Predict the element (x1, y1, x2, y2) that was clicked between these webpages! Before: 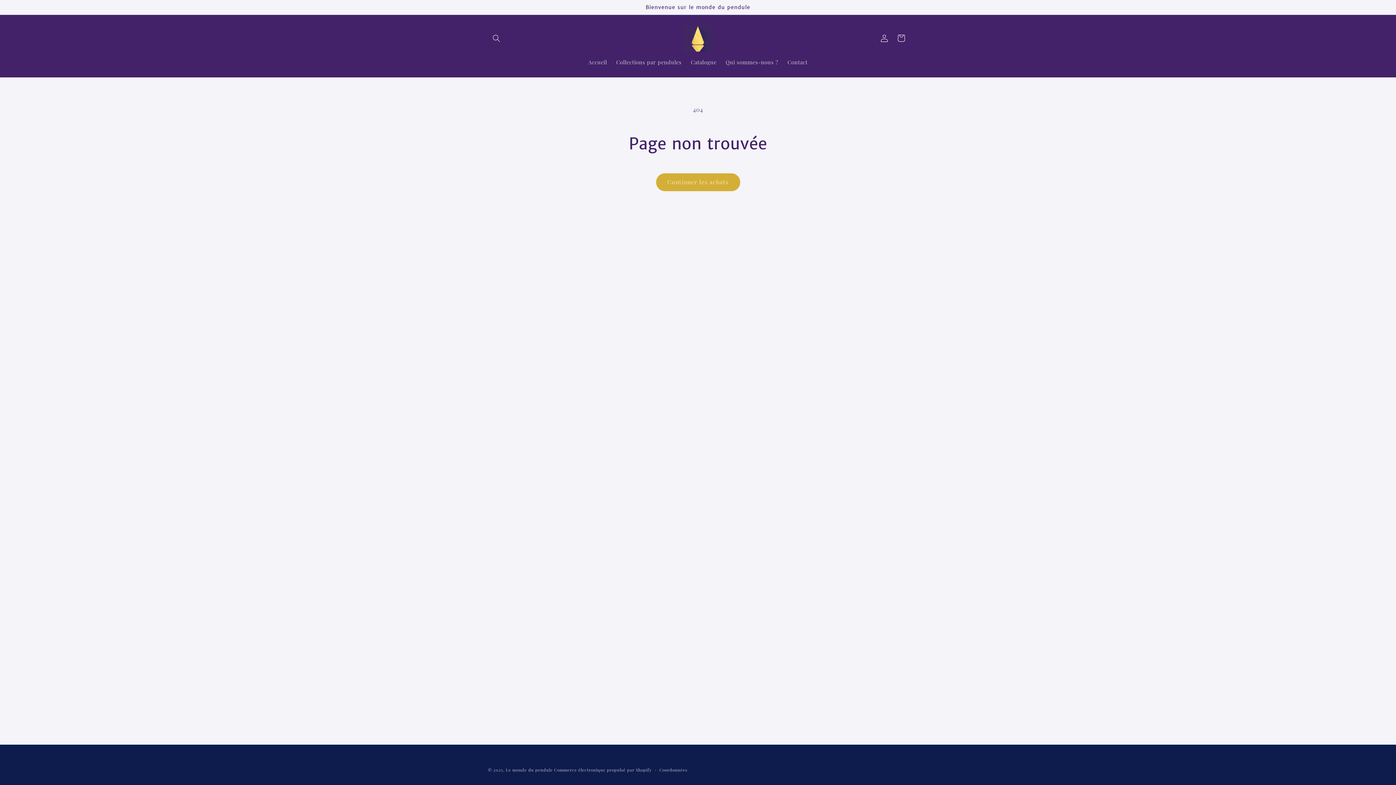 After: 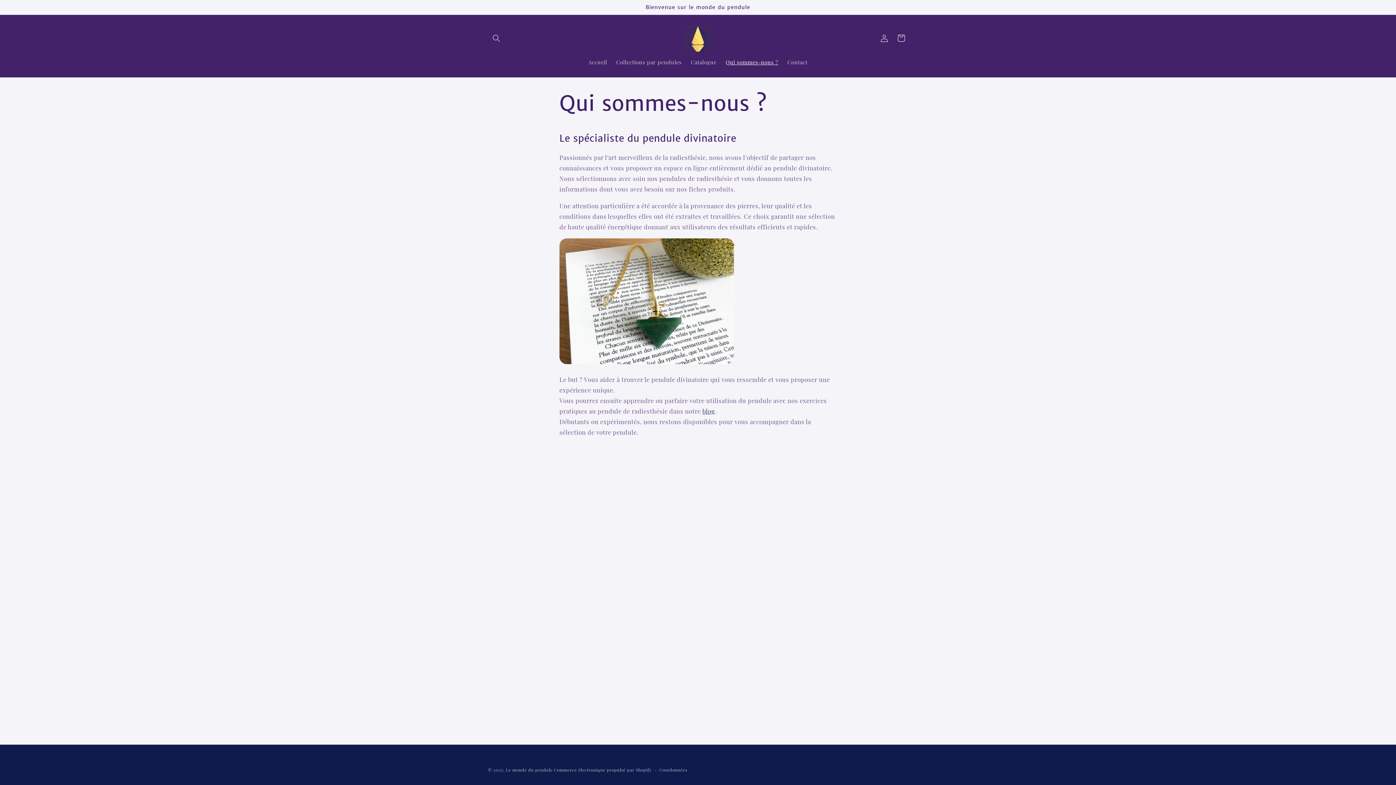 Action: bbox: (721, 54, 783, 70) label: Qui sommes-nous ?